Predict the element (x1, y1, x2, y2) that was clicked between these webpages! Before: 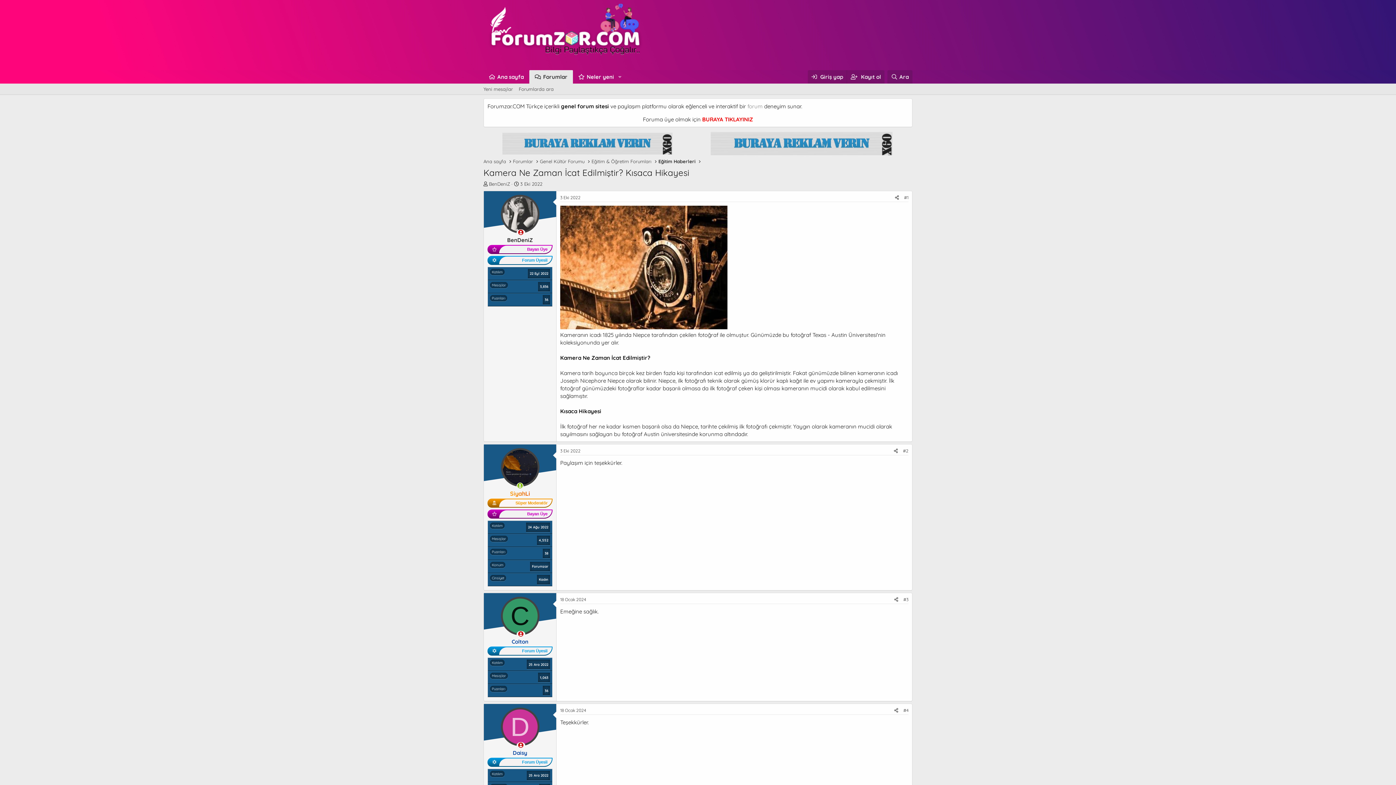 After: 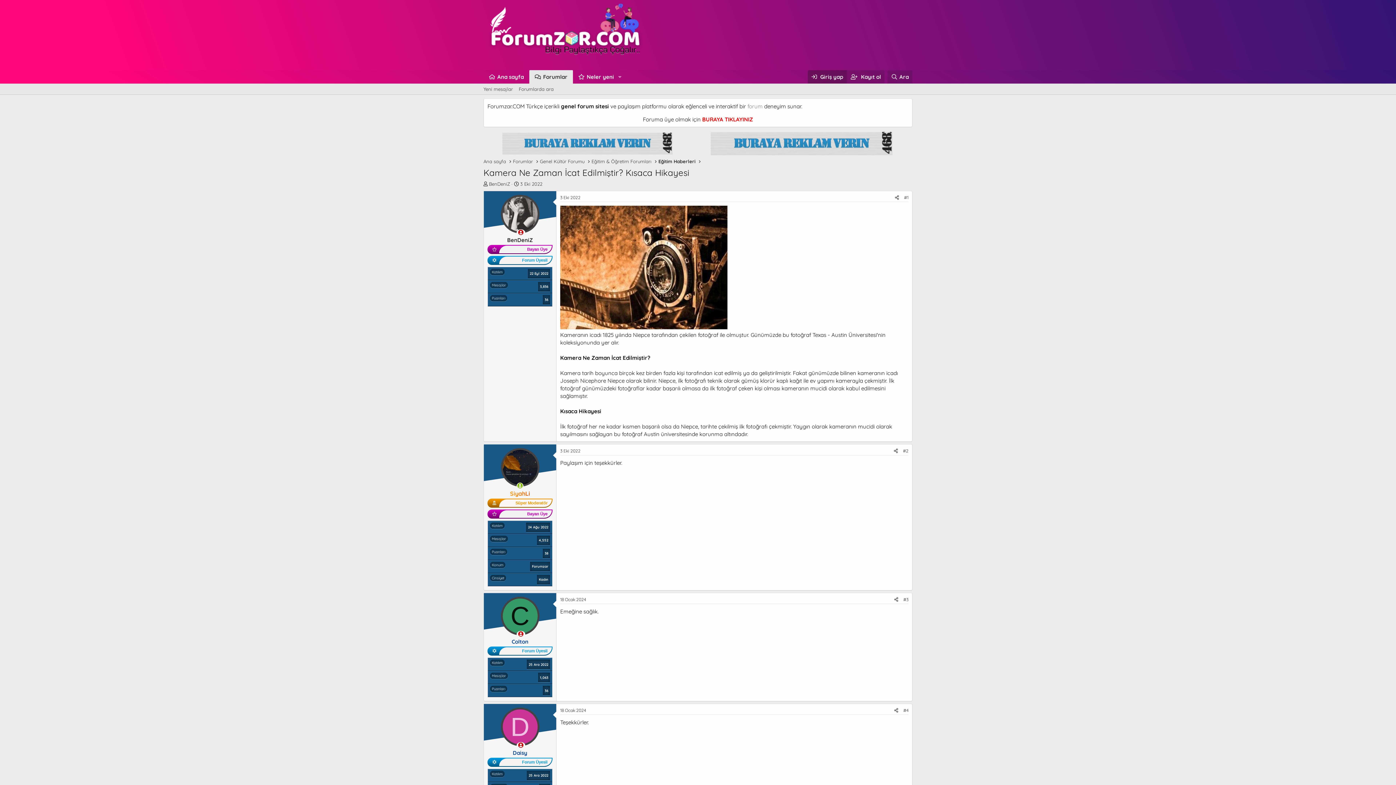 Action: bbox: (808, 70, 846, 83) label:  Giriş yap